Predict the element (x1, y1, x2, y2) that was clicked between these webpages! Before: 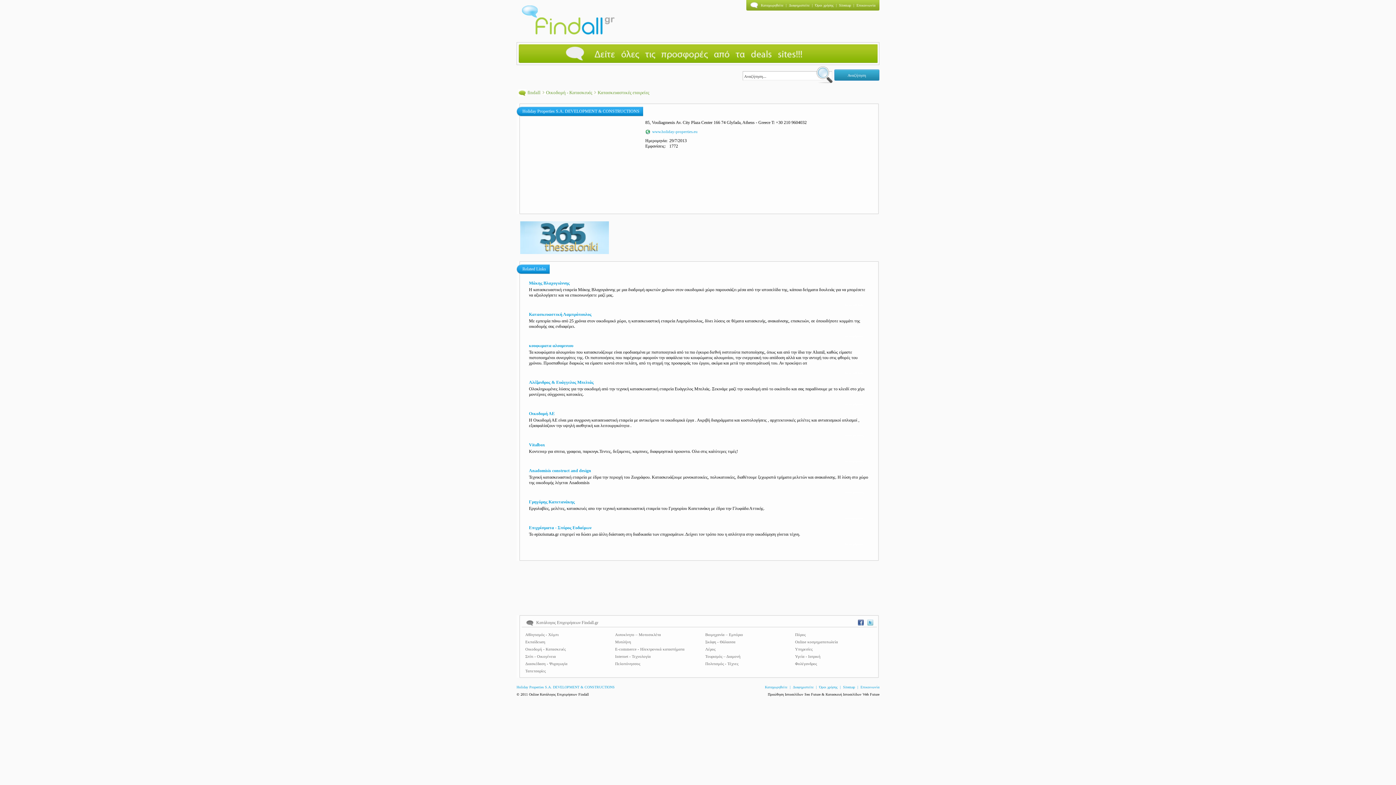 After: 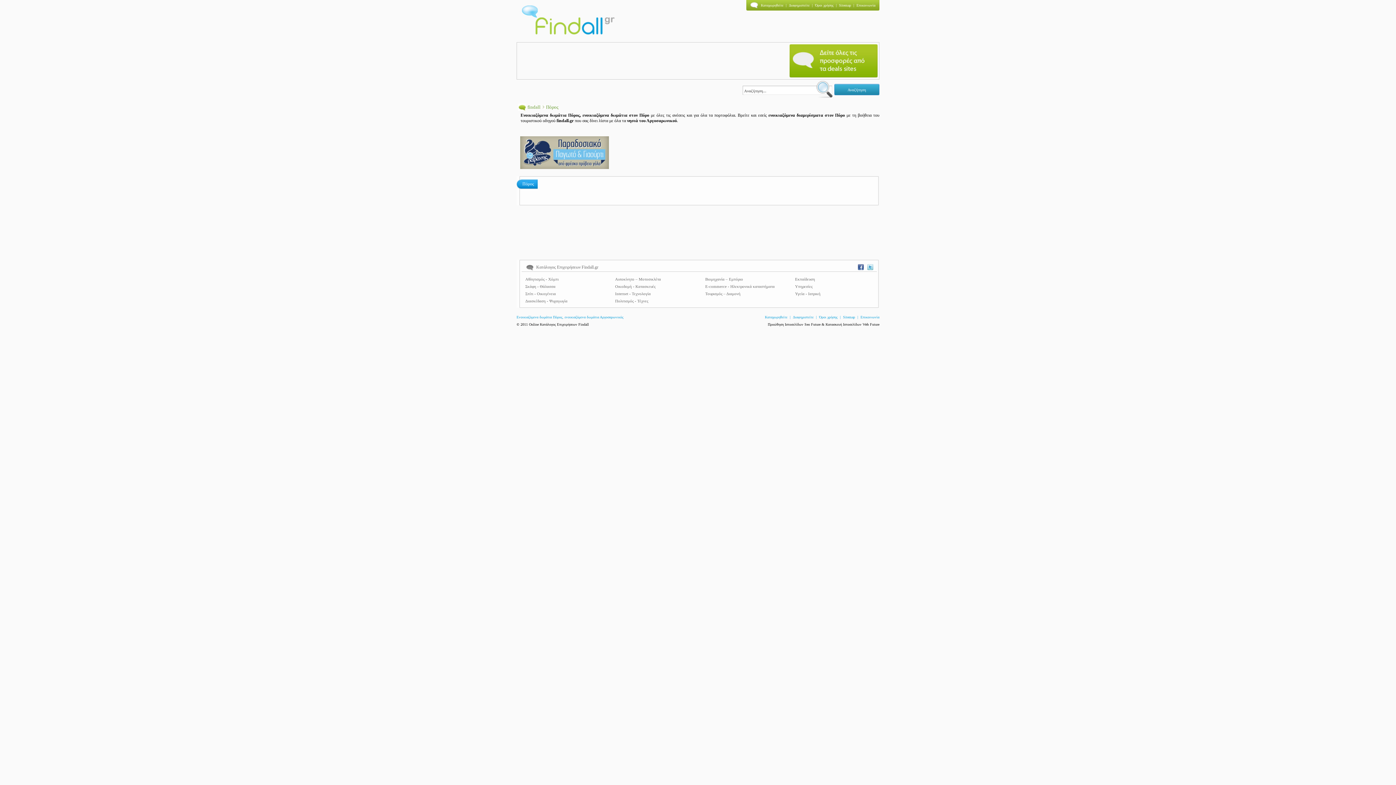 Action: bbox: (795, 632, 805, 637) label: Πόρος